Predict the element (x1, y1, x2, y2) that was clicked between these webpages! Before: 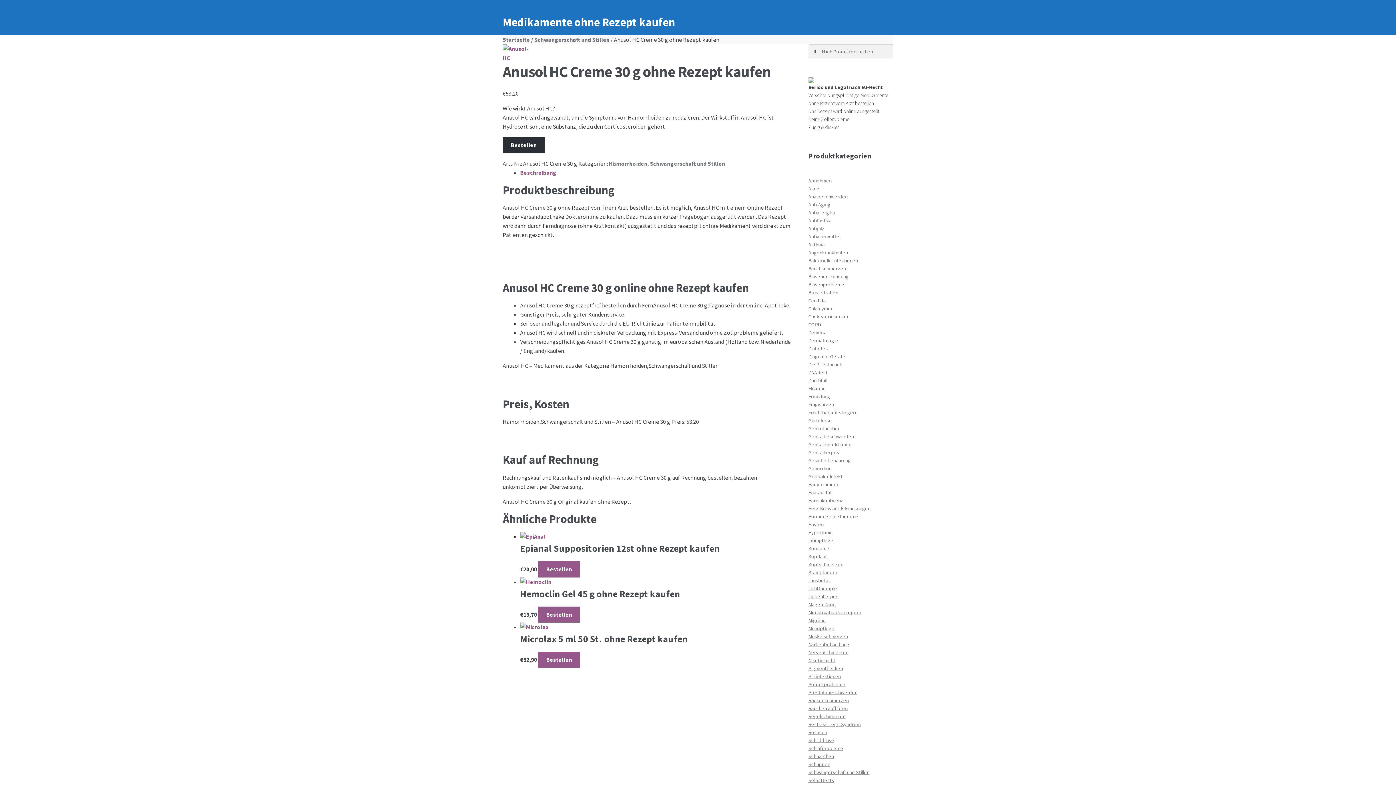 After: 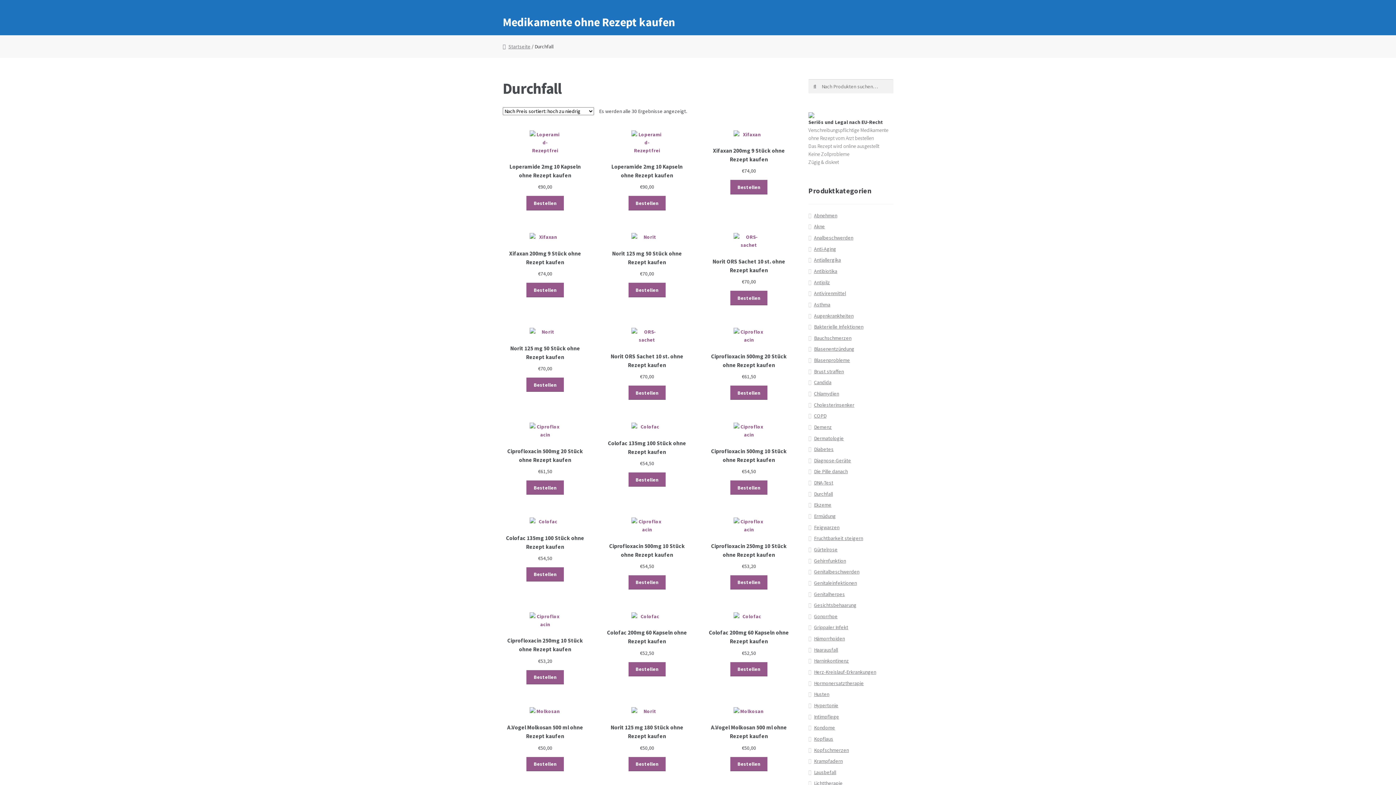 Action: bbox: (808, 377, 827, 383) label: Durchfall